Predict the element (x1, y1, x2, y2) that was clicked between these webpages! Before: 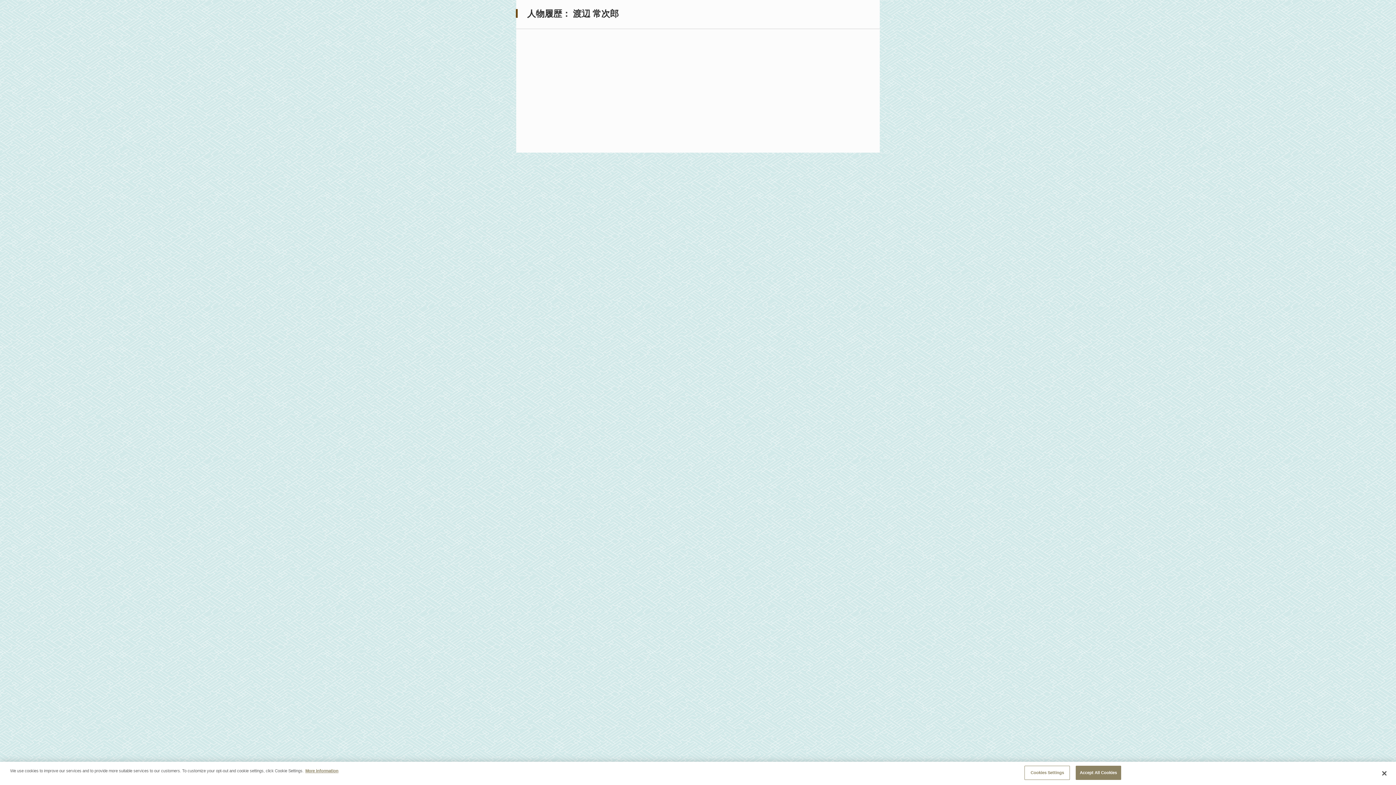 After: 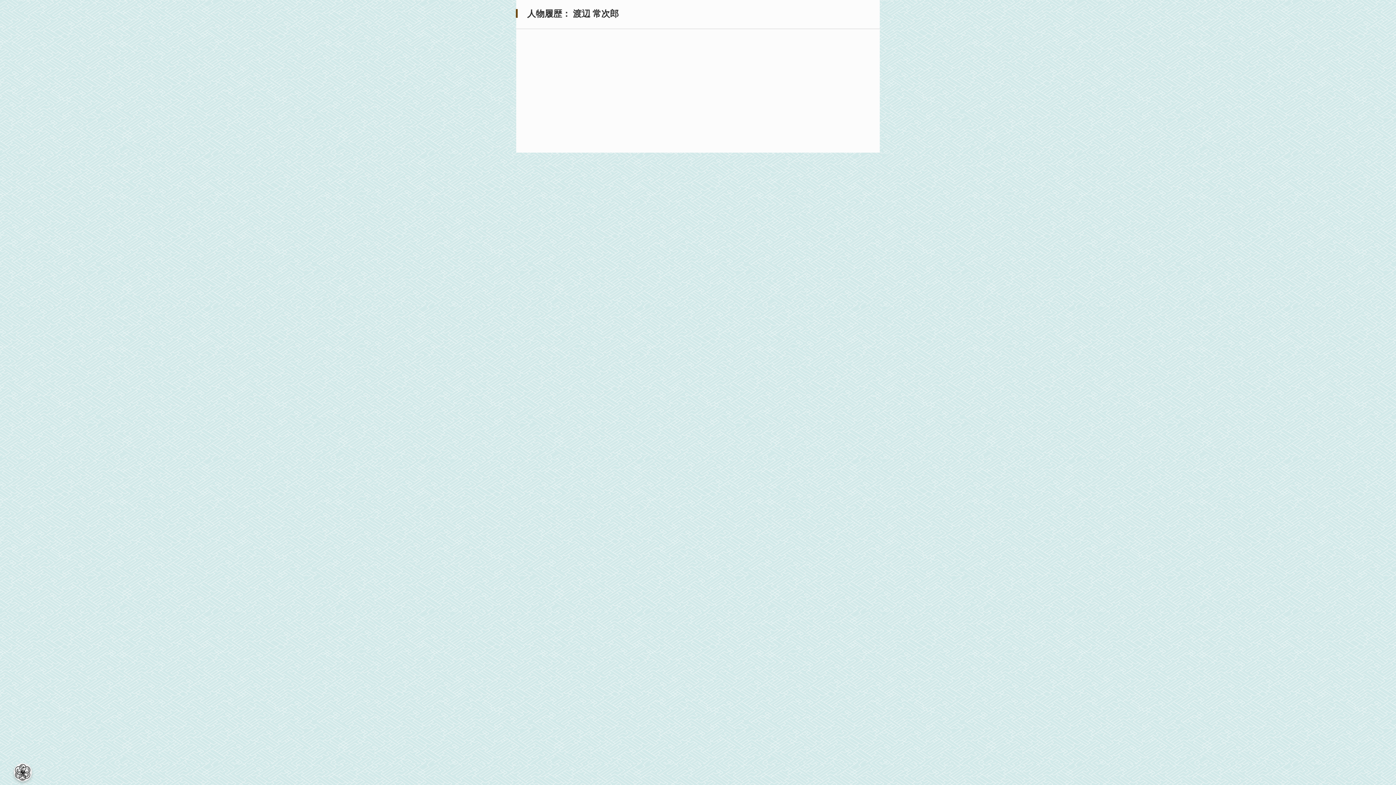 Action: label: Accept All Cookies bbox: (1075, 766, 1121, 780)